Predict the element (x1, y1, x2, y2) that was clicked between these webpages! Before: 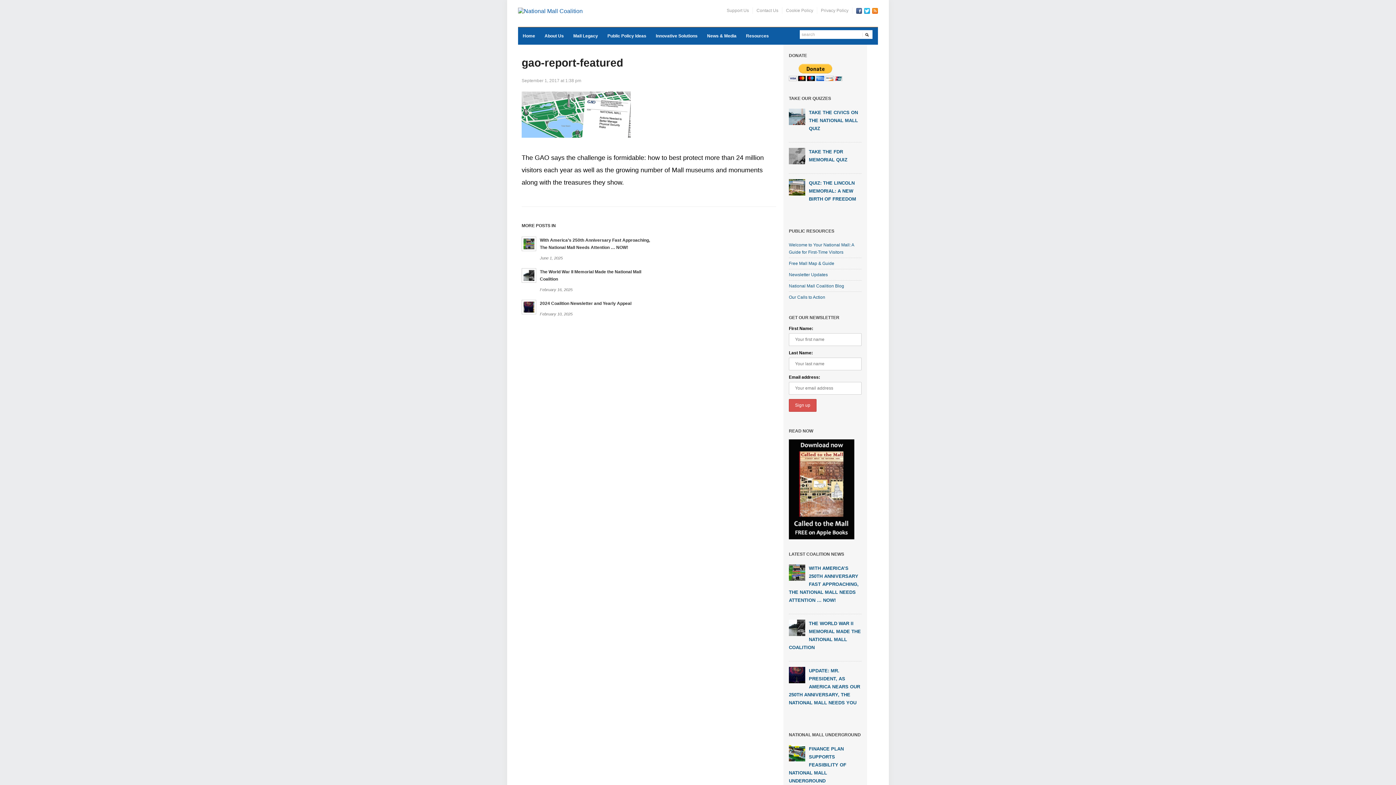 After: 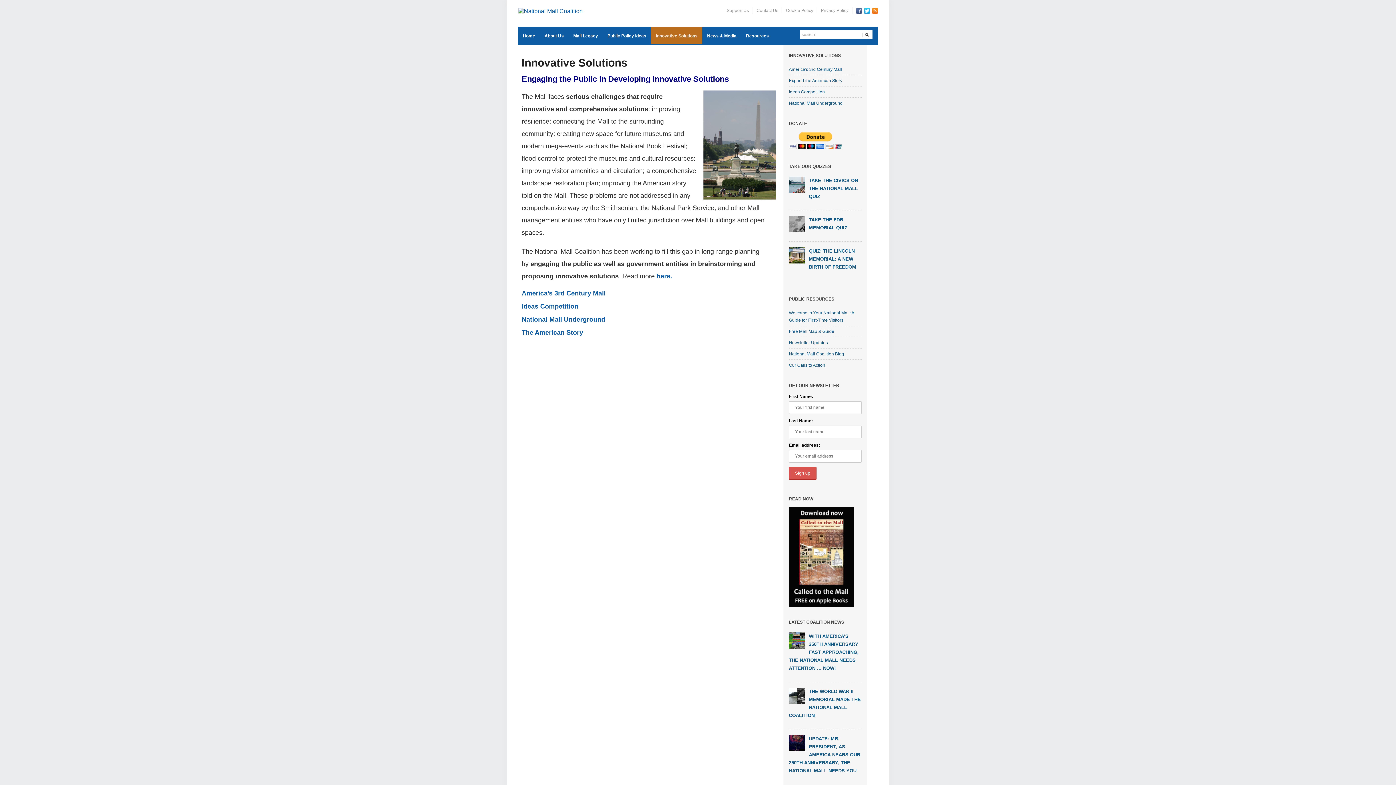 Action: bbox: (651, 27, 702, 44) label: Innovative Solutions